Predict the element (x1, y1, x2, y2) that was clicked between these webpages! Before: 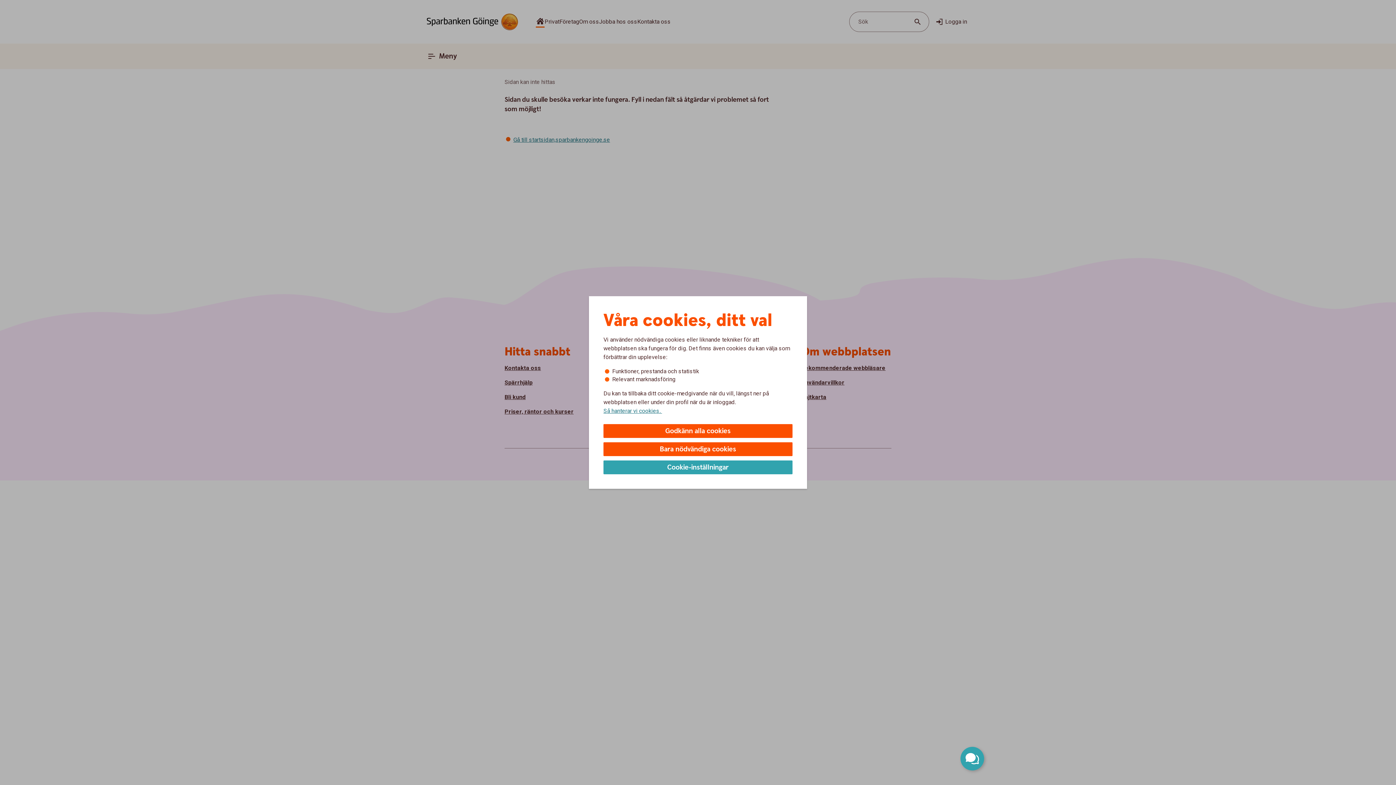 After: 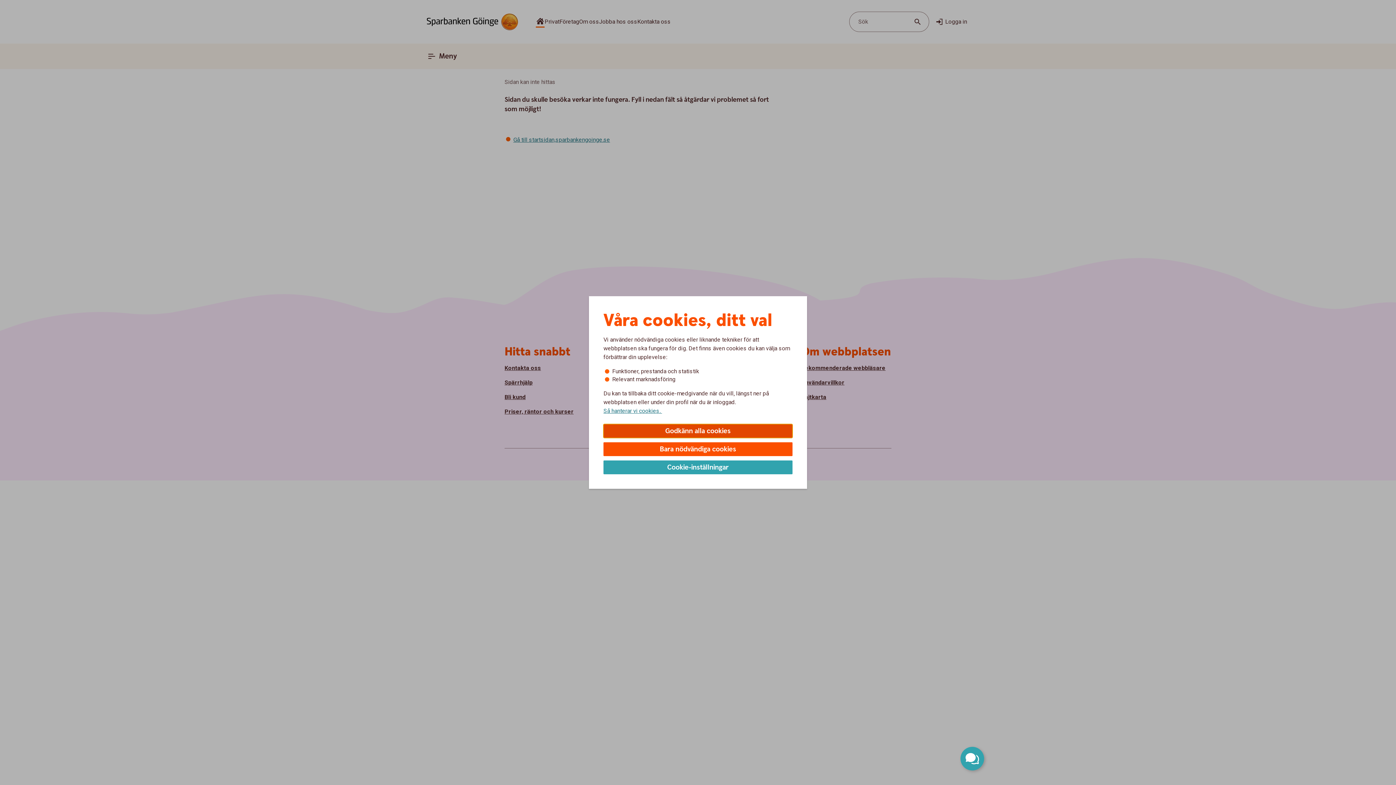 Action: bbox: (603, 424, 792, 438) label: Godkänn alla cookies